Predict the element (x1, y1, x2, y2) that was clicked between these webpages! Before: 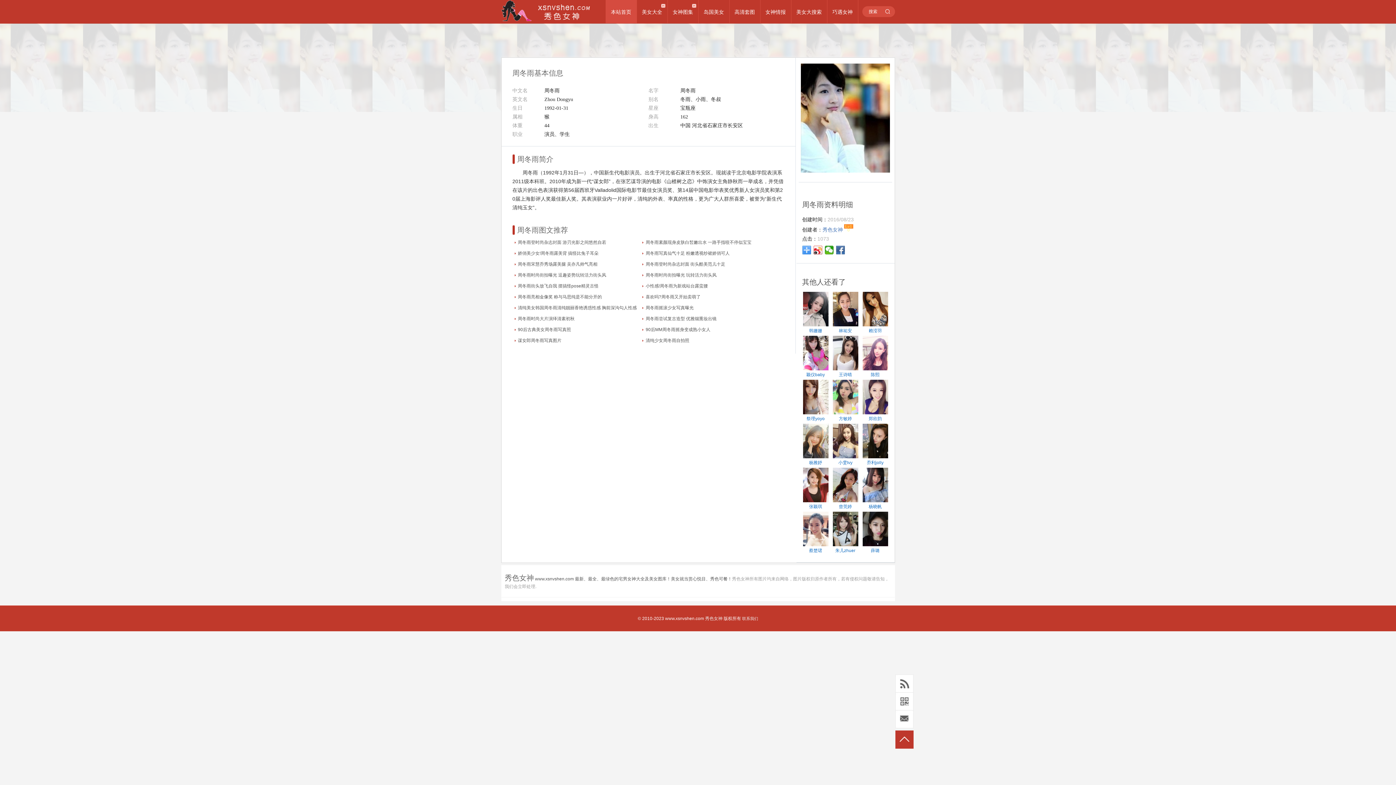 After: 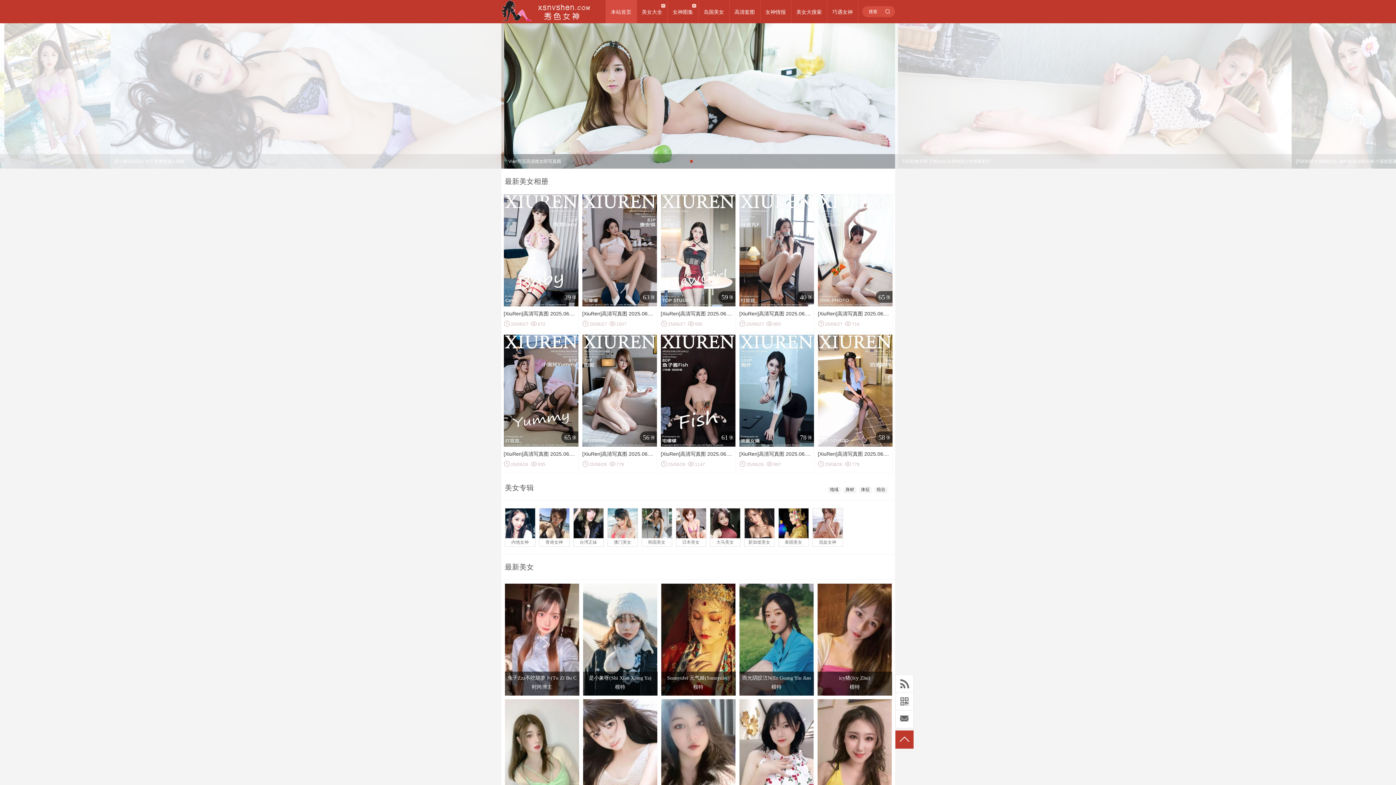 Action: label: 本站首页 bbox: (606, 0, 636, 23)